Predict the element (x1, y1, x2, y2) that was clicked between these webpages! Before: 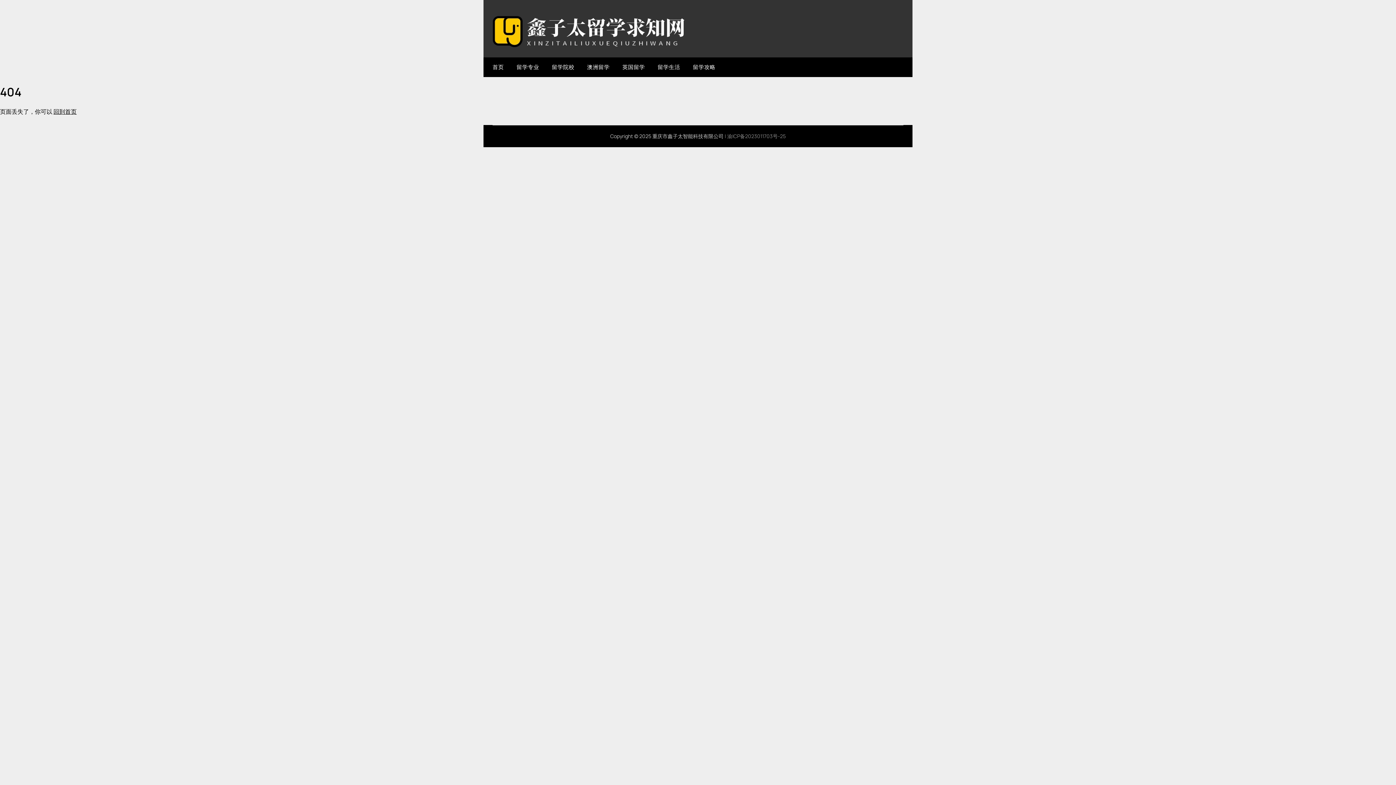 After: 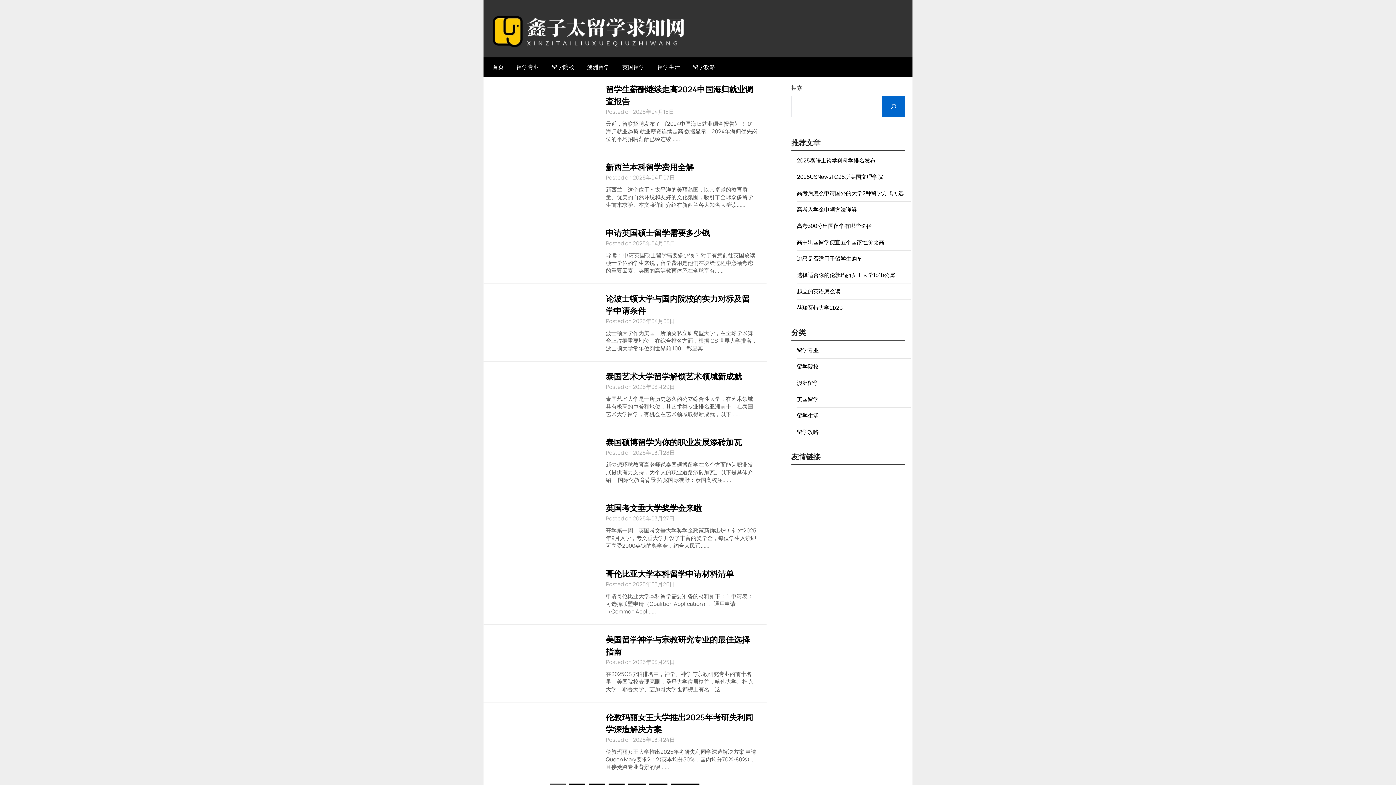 Action: bbox: (483, 57, 509, 77) label: 首页